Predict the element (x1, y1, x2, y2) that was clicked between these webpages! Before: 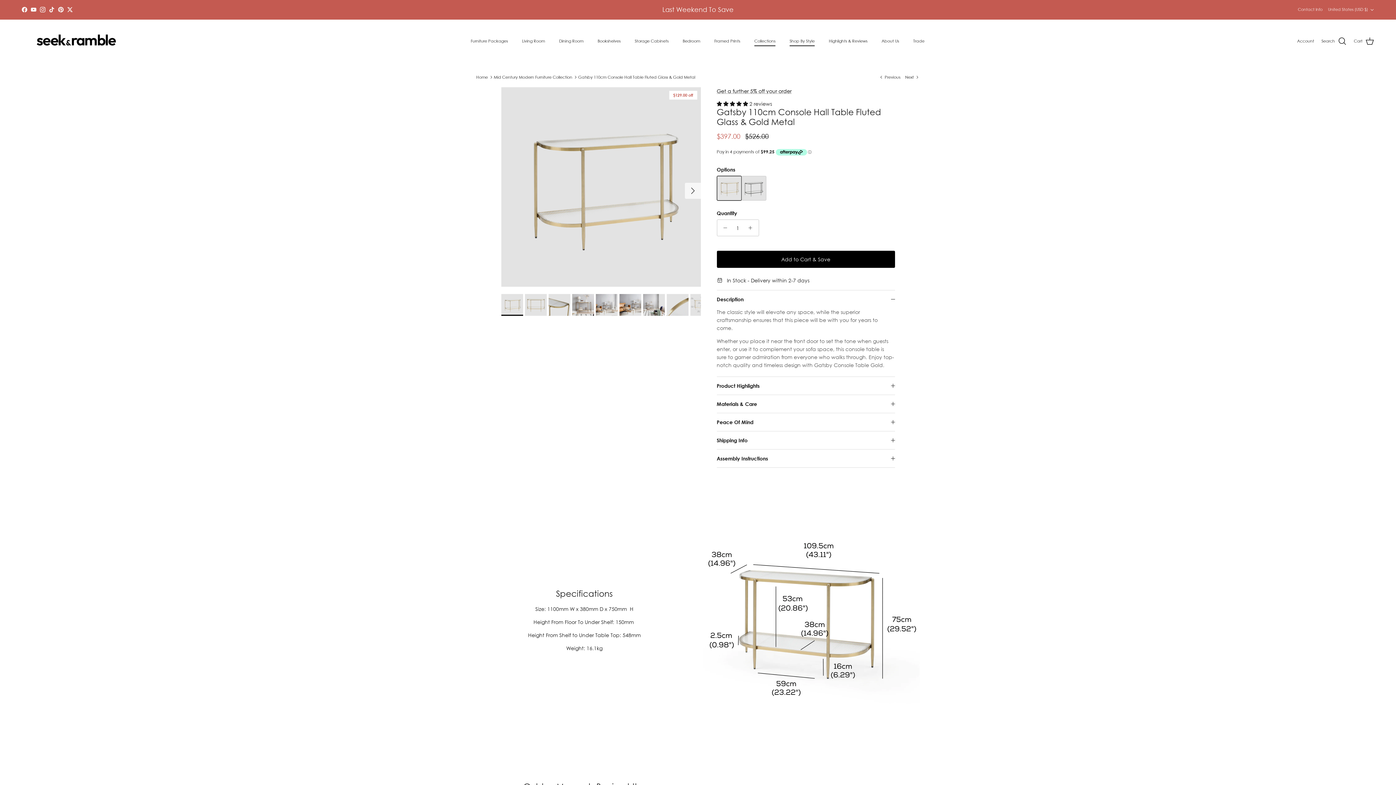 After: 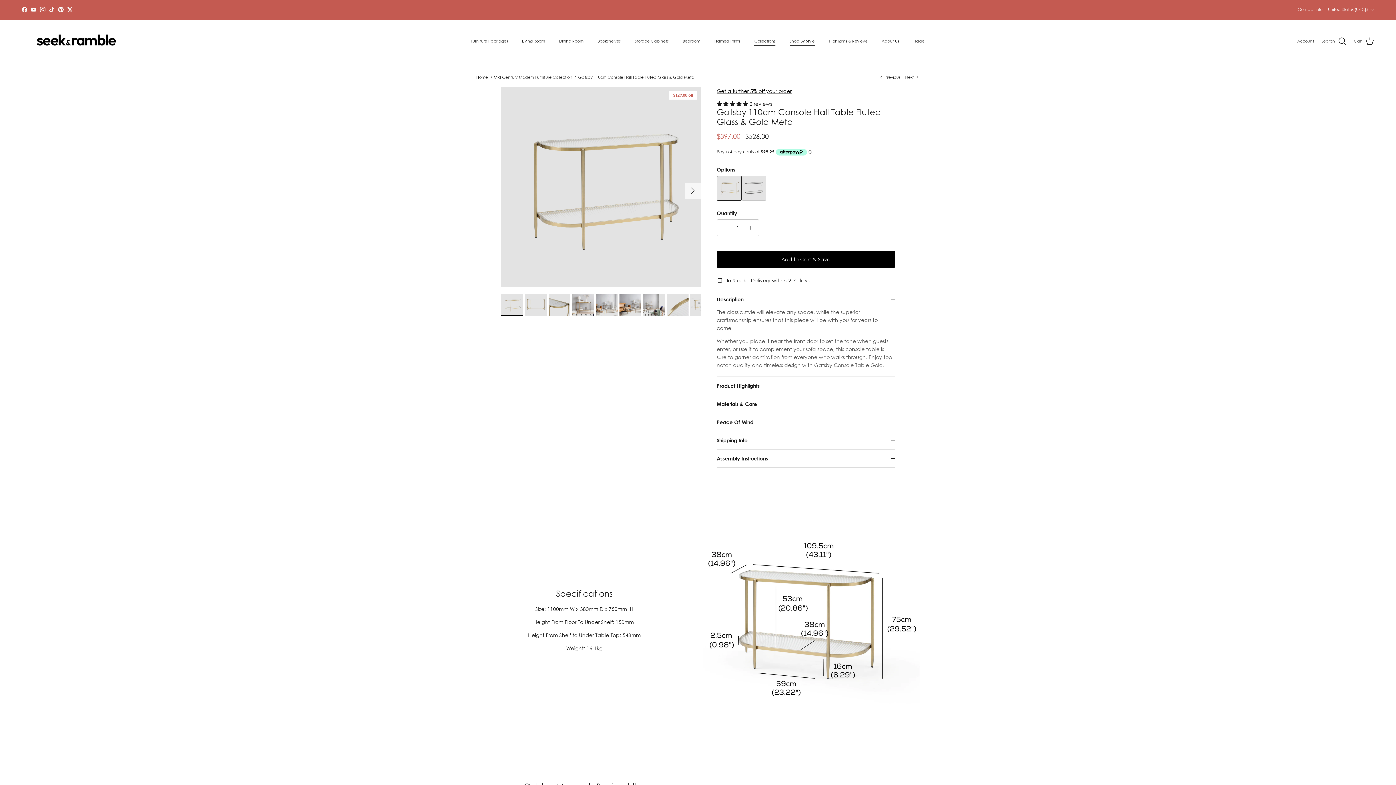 Action: label: Decrease quantity bbox: (717, 220, 730, 236)